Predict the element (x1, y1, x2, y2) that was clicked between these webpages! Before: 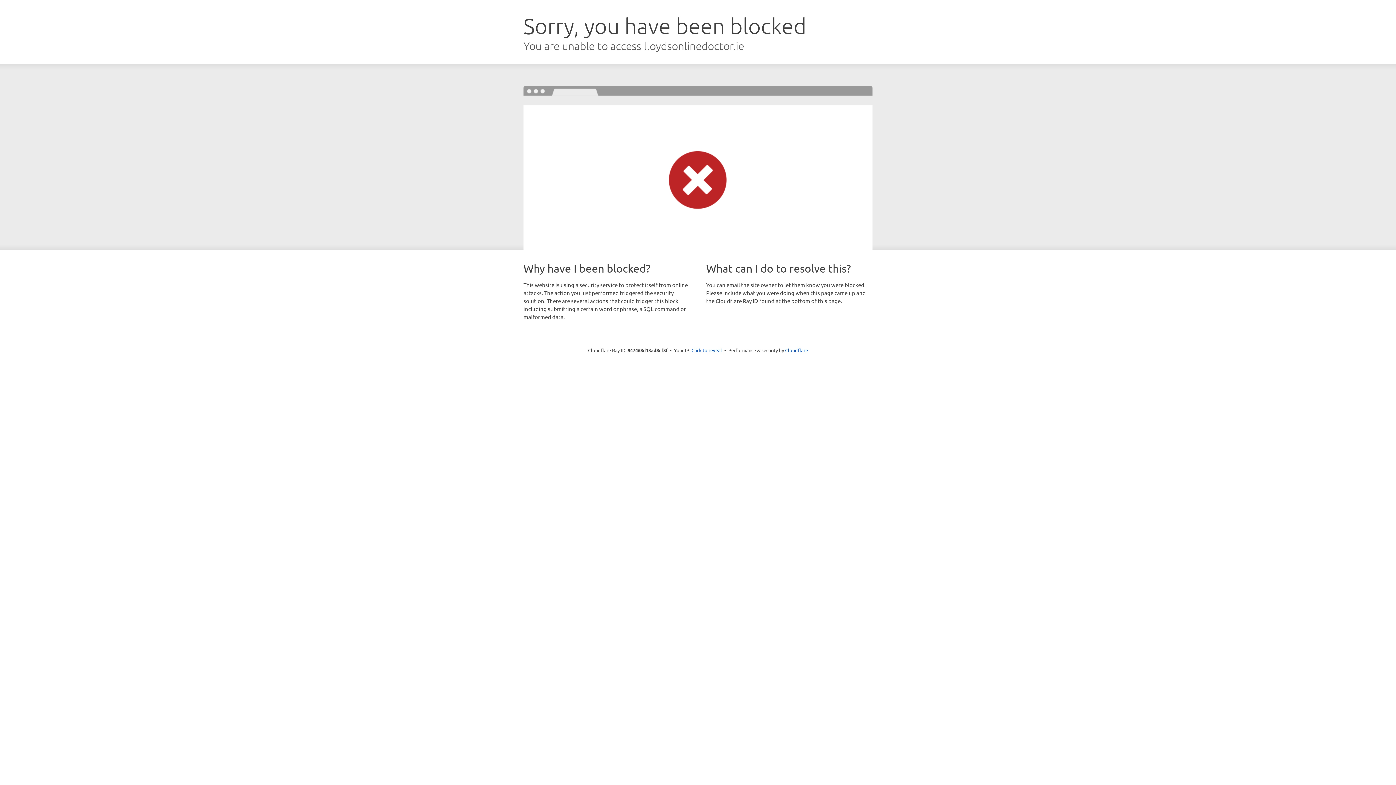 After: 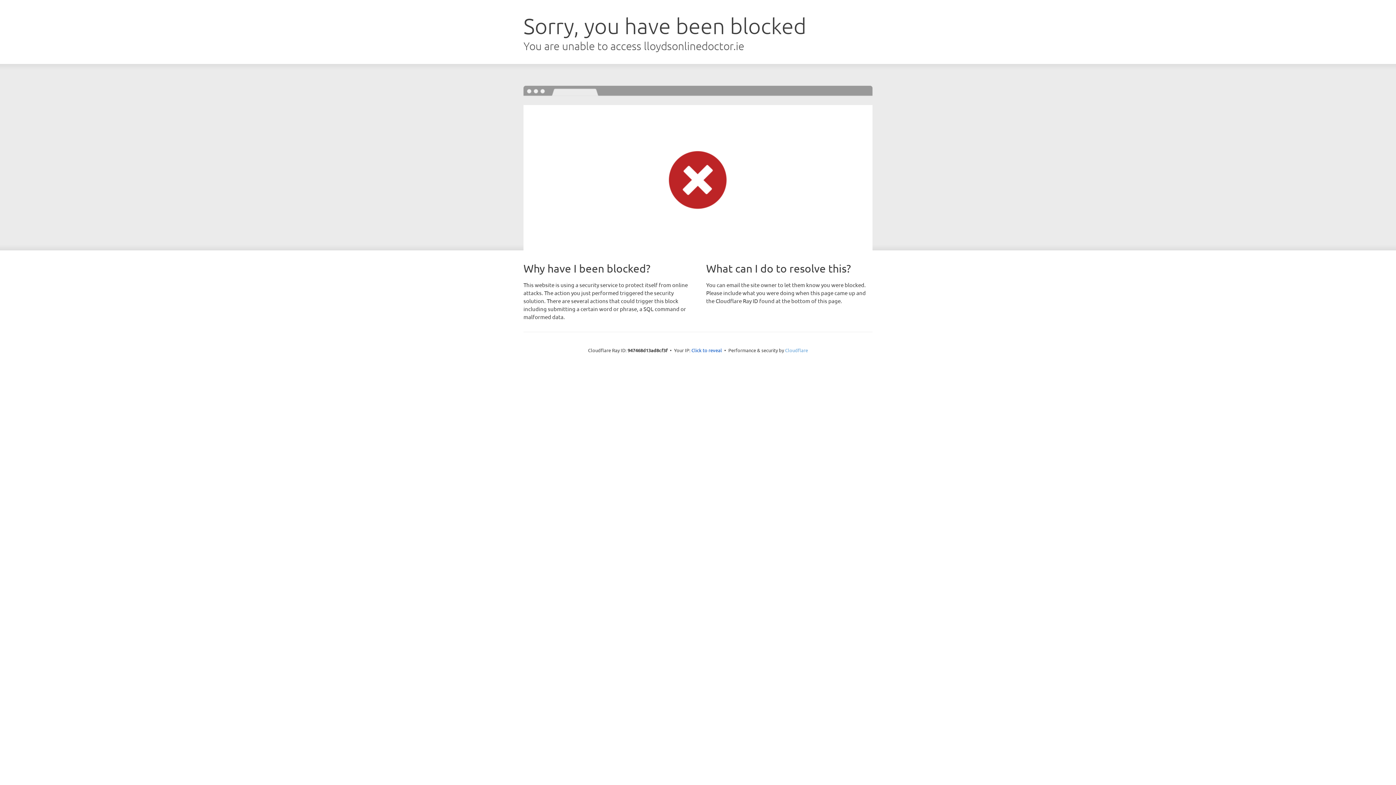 Action: bbox: (785, 347, 808, 353) label: Cloudflare